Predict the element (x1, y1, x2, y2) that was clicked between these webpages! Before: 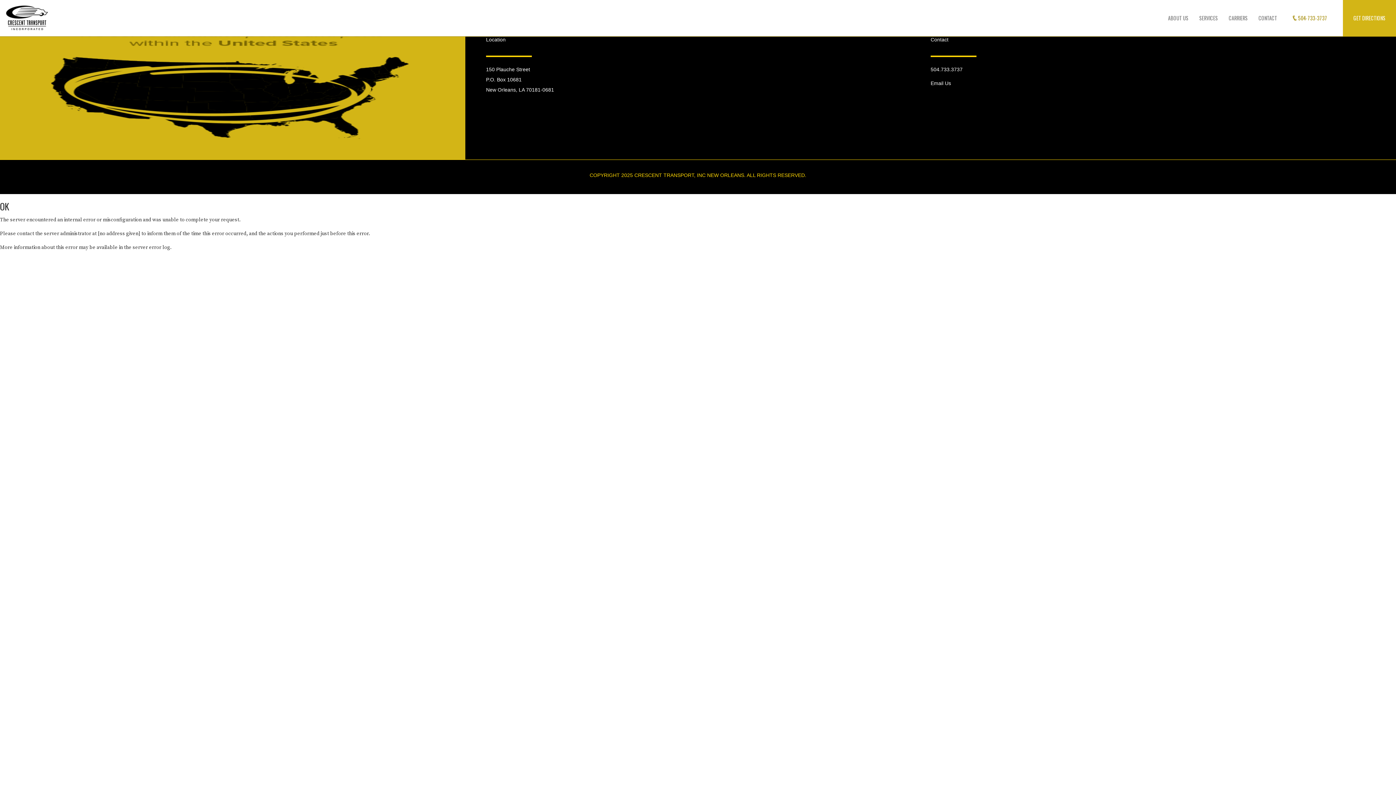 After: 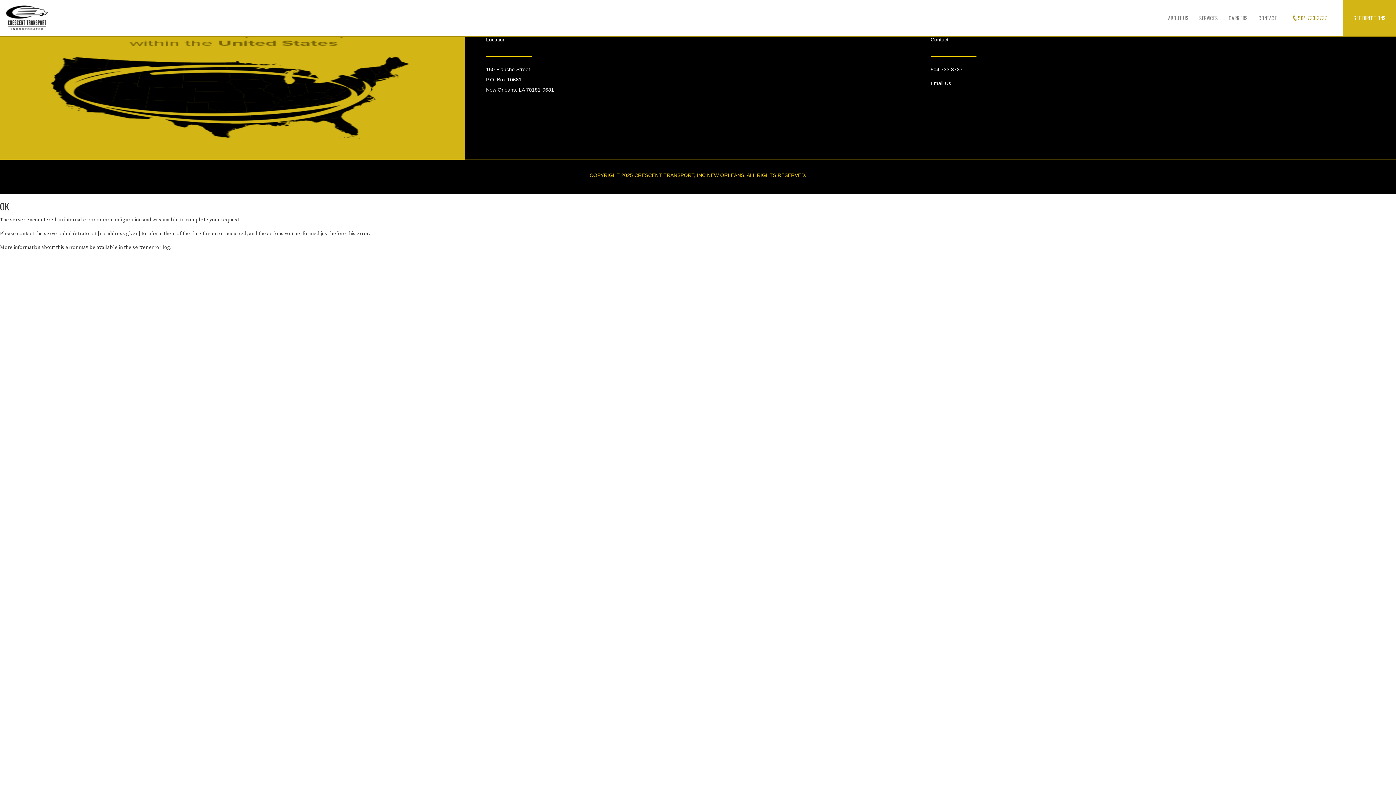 Action: bbox: (486, 66, 530, 72) label: 150 Plauche Street